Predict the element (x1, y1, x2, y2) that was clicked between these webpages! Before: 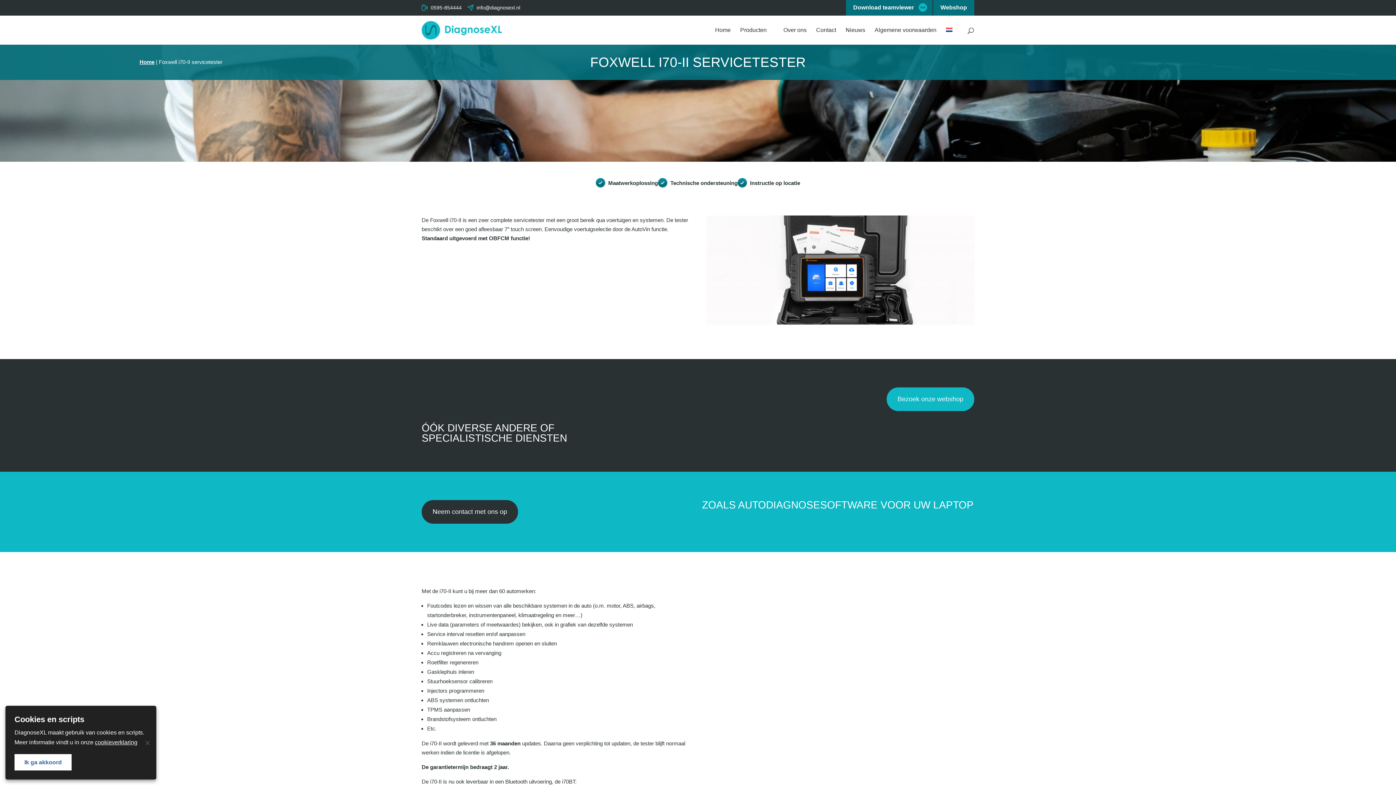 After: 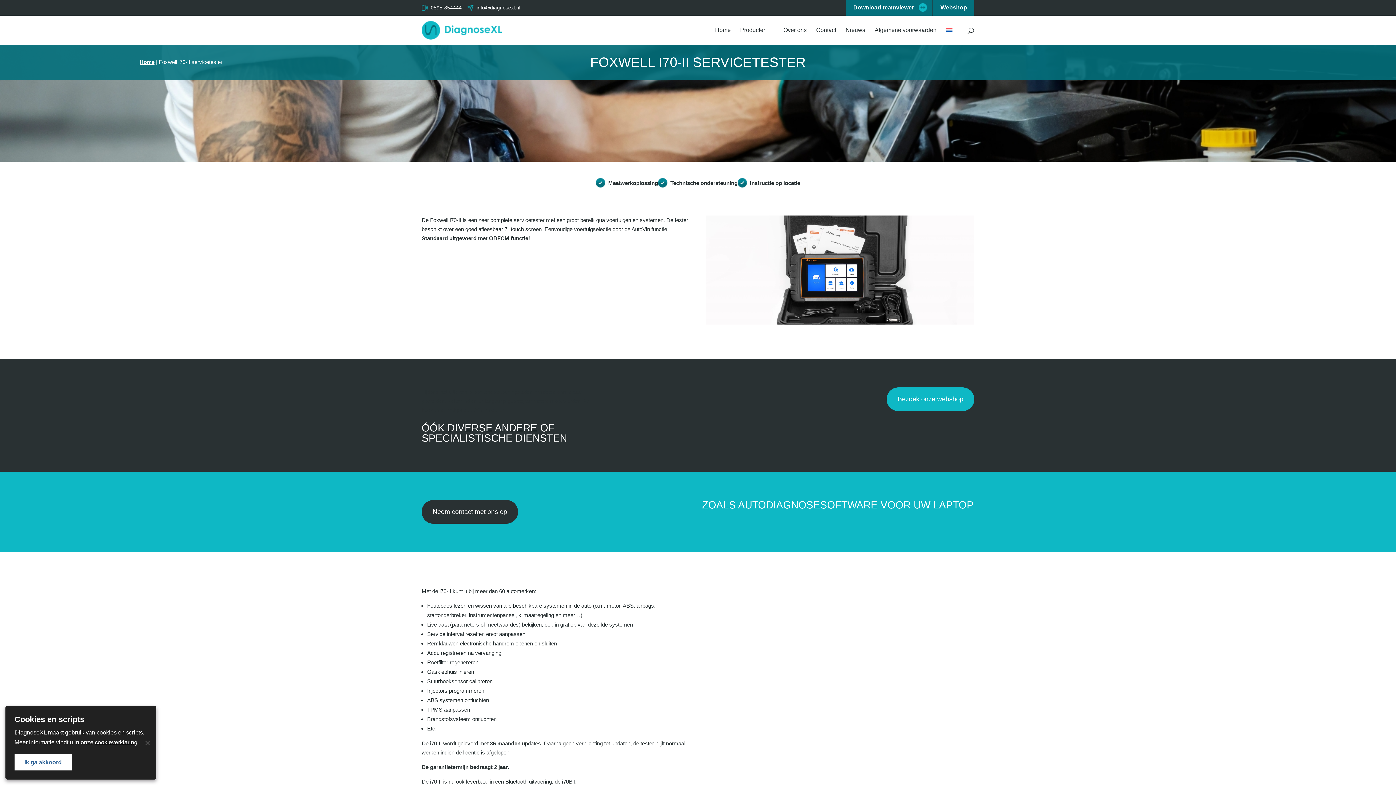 Action: bbox: (946, 27, 960, 44)